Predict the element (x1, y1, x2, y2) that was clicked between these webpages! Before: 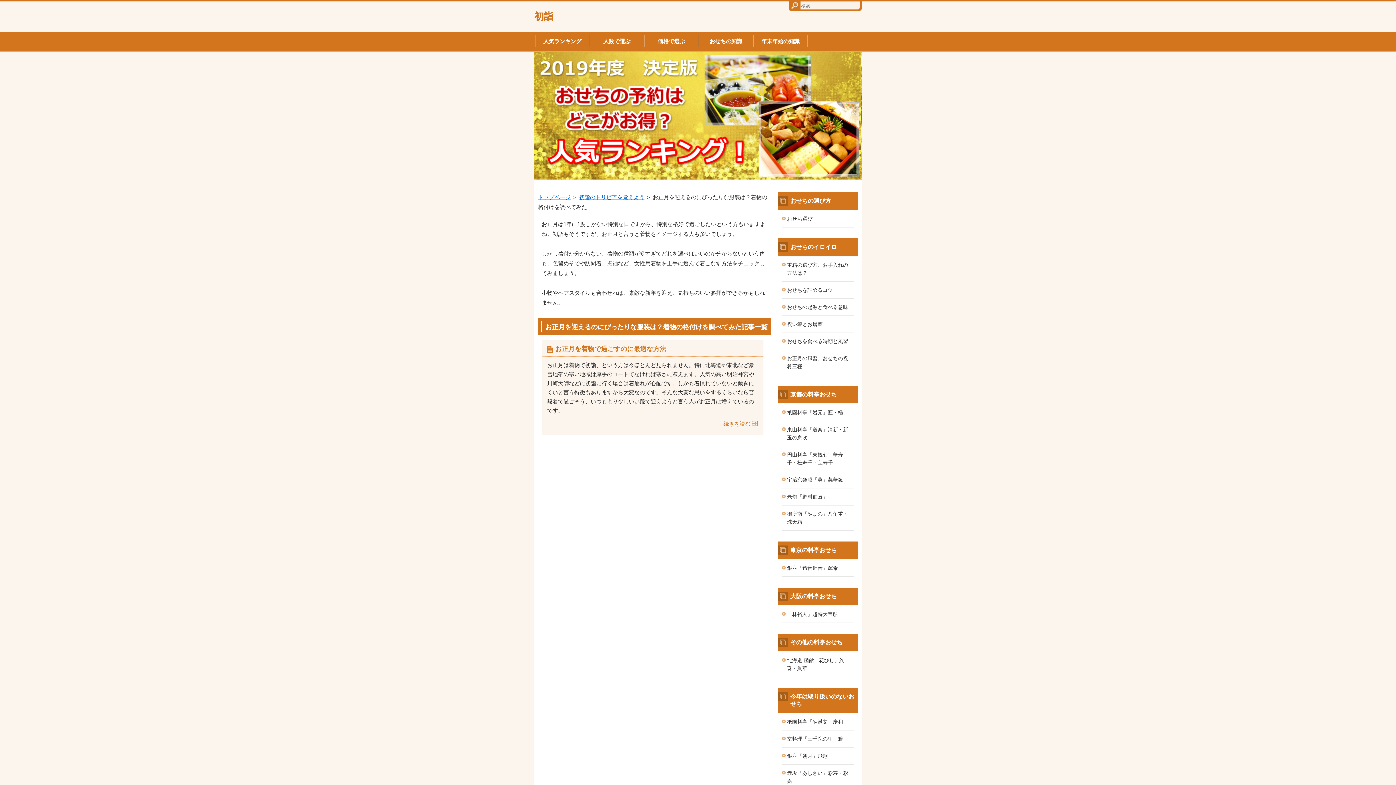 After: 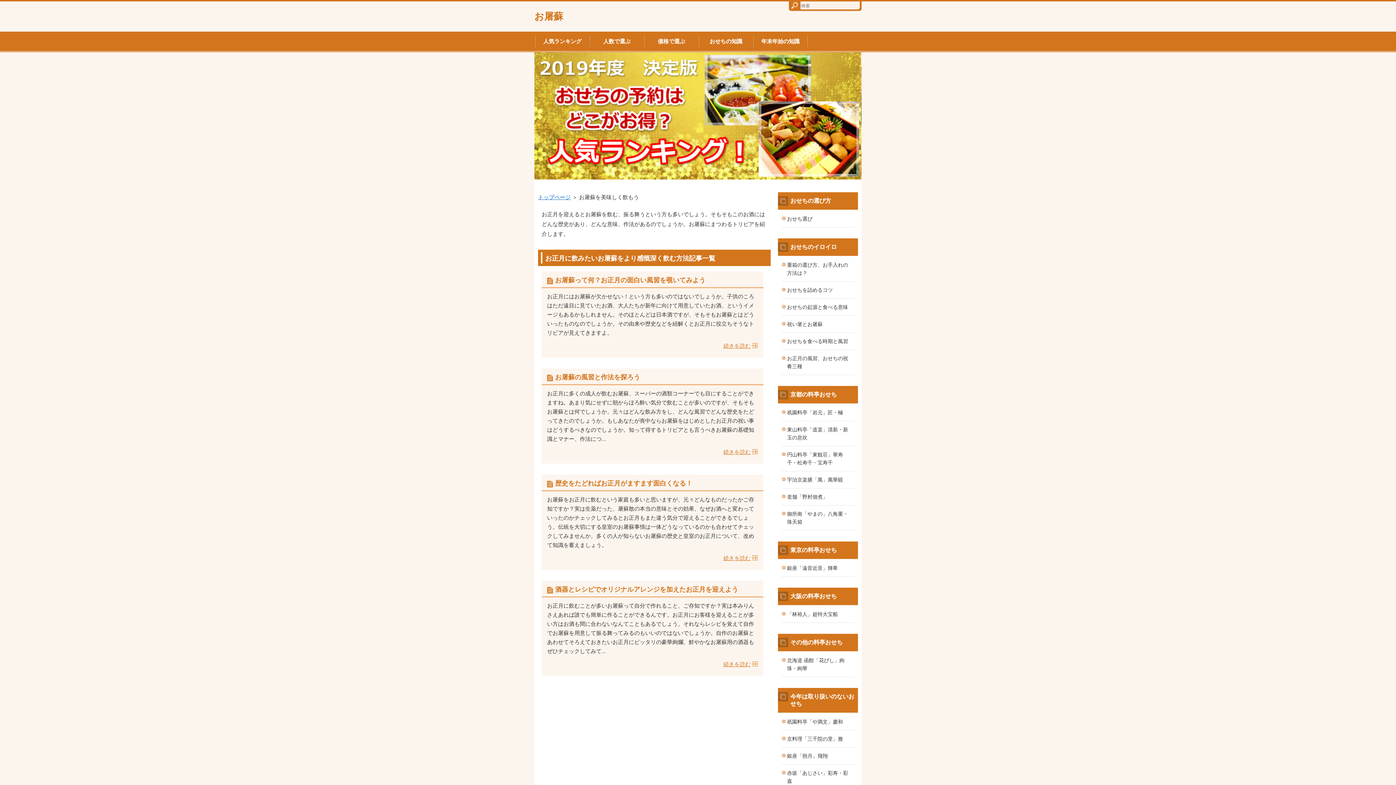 Action: bbox: (753, 35, 807, 47) label: 年末年始の知識